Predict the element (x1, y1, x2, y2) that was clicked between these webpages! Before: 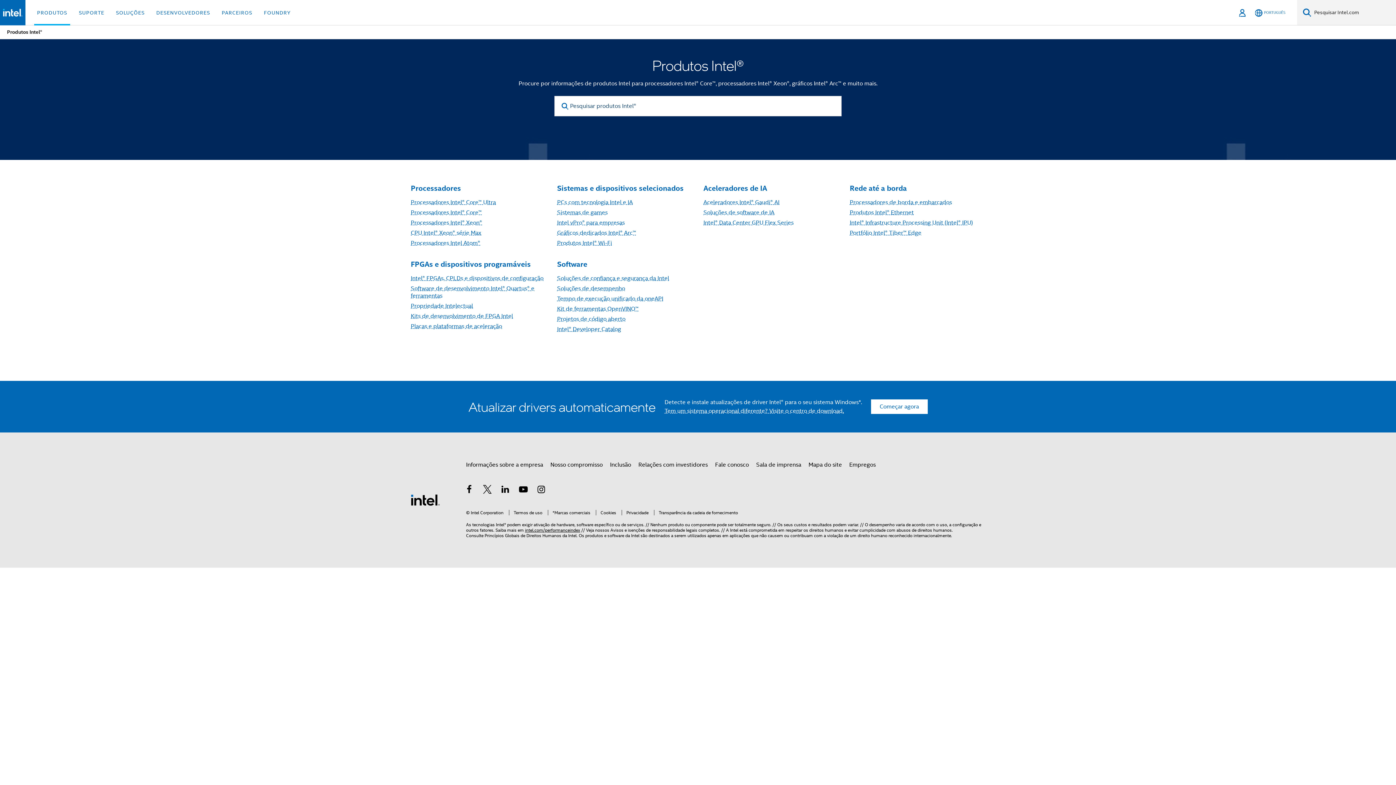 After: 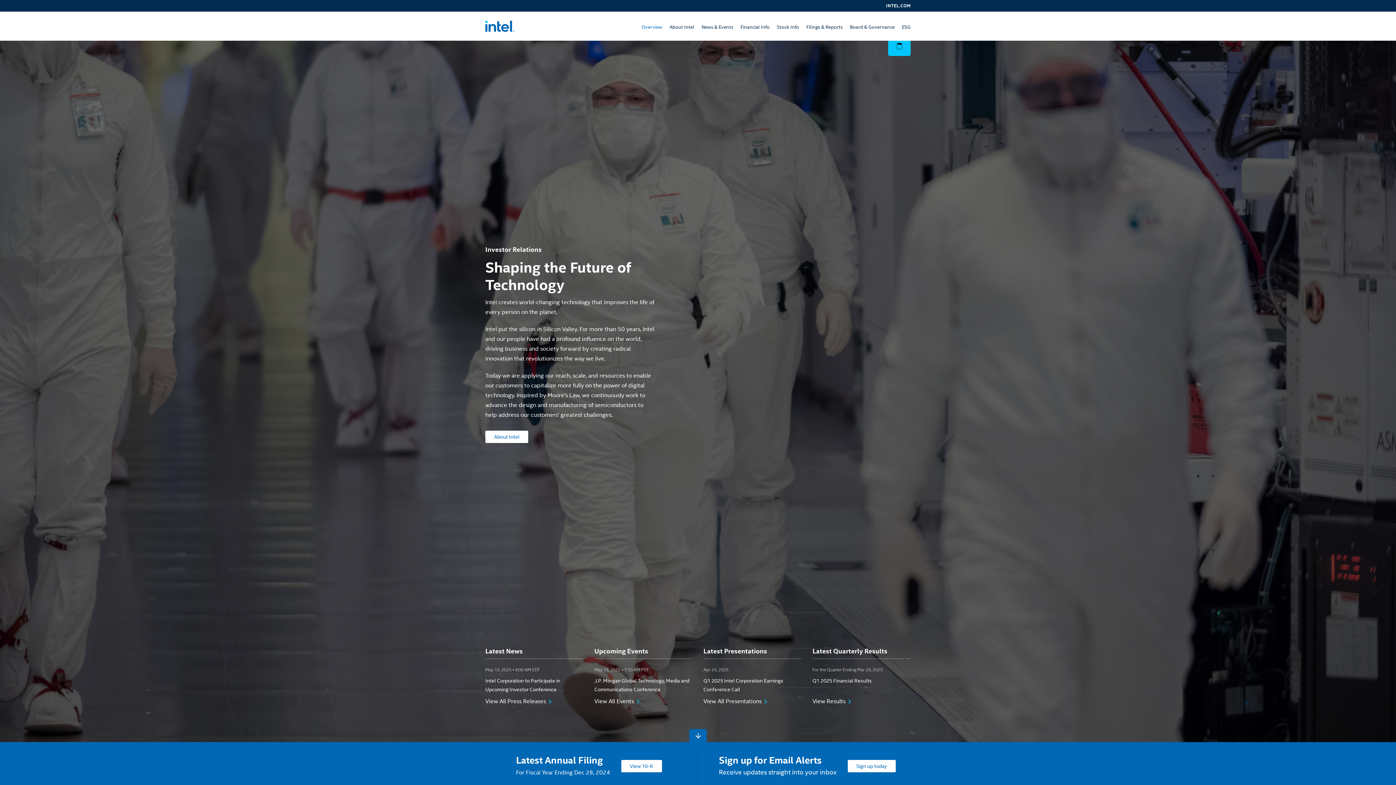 Action: label: Relações com investidores bbox: (638, 458, 708, 471)